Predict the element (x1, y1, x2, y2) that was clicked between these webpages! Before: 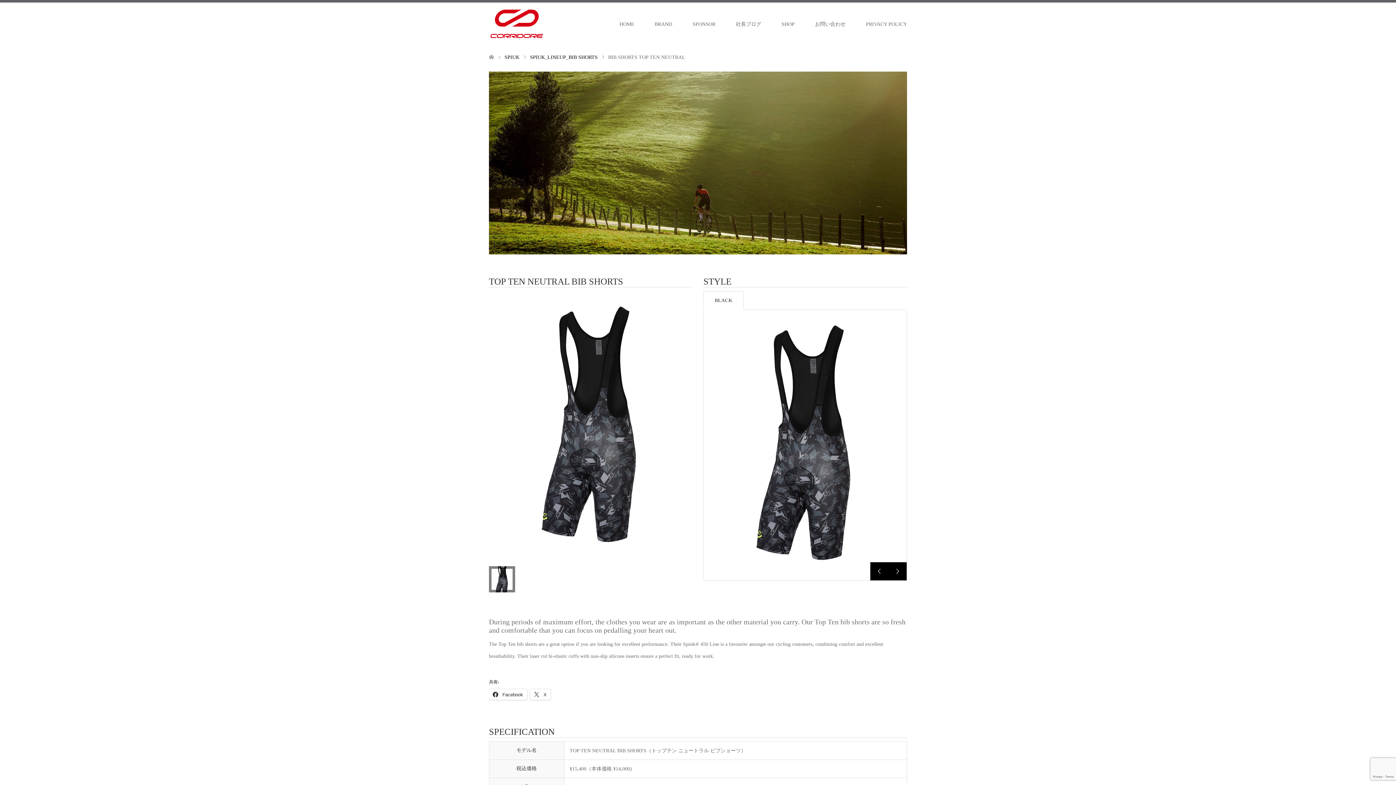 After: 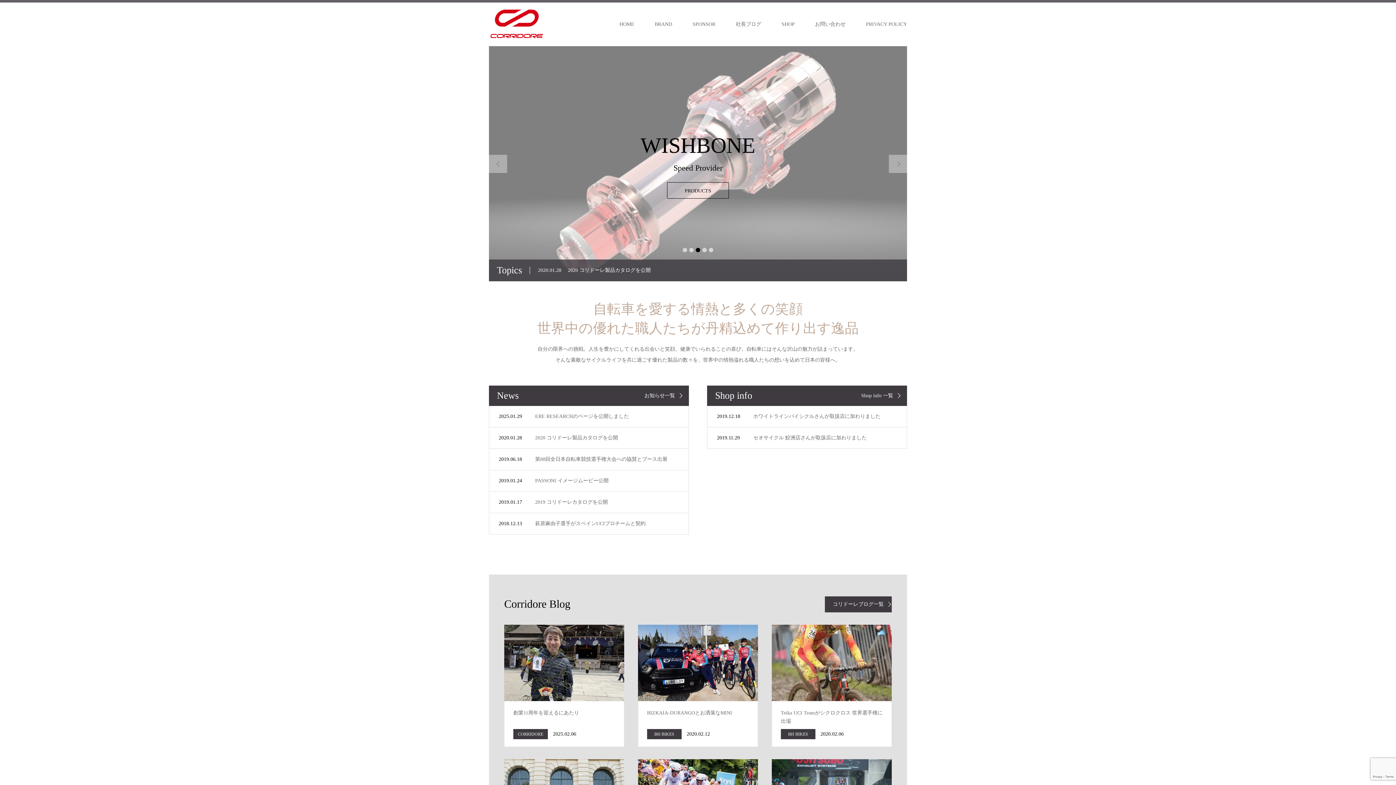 Action: bbox: (609, 2, 644, 46) label: HOME